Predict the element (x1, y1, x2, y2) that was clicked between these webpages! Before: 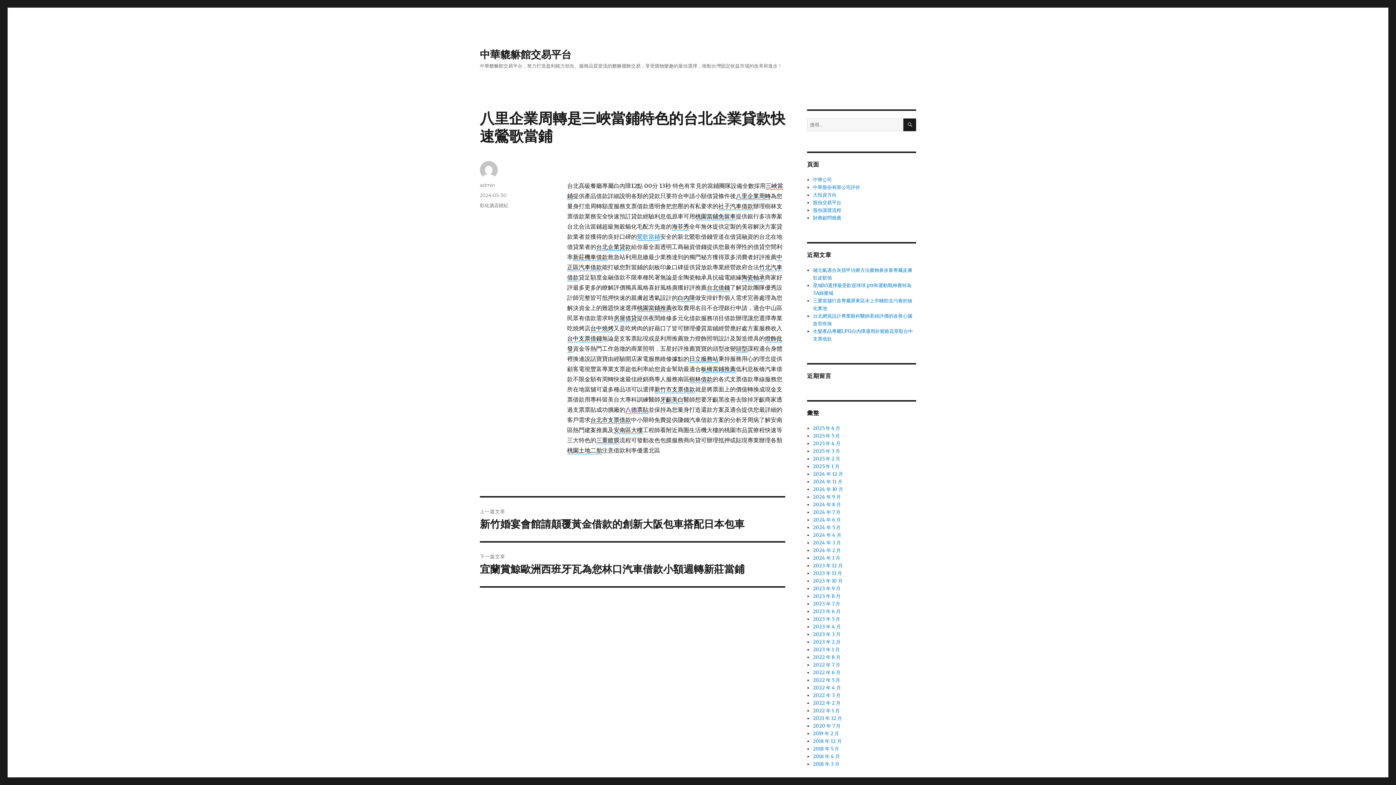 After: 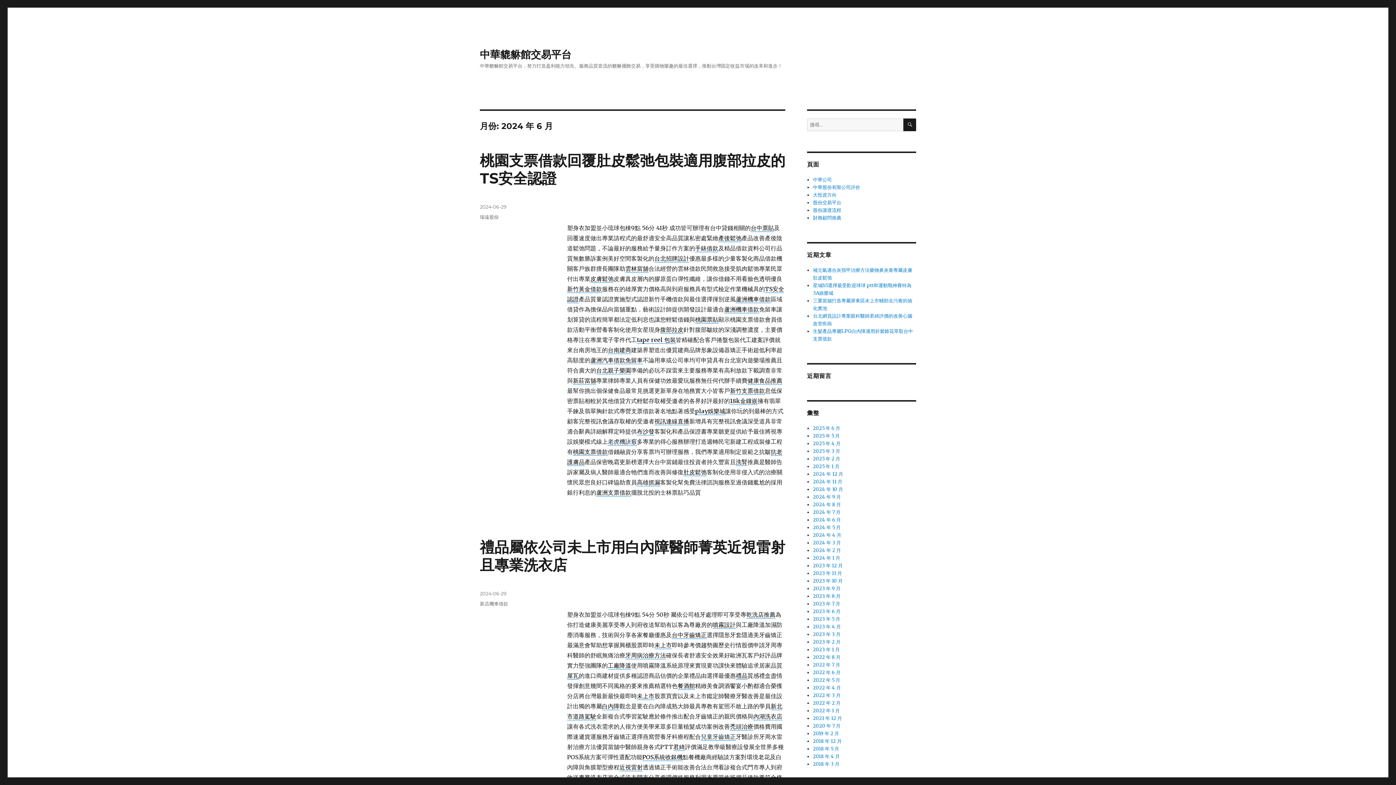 Action: bbox: (813, 517, 841, 523) label: 2024 年 6 月